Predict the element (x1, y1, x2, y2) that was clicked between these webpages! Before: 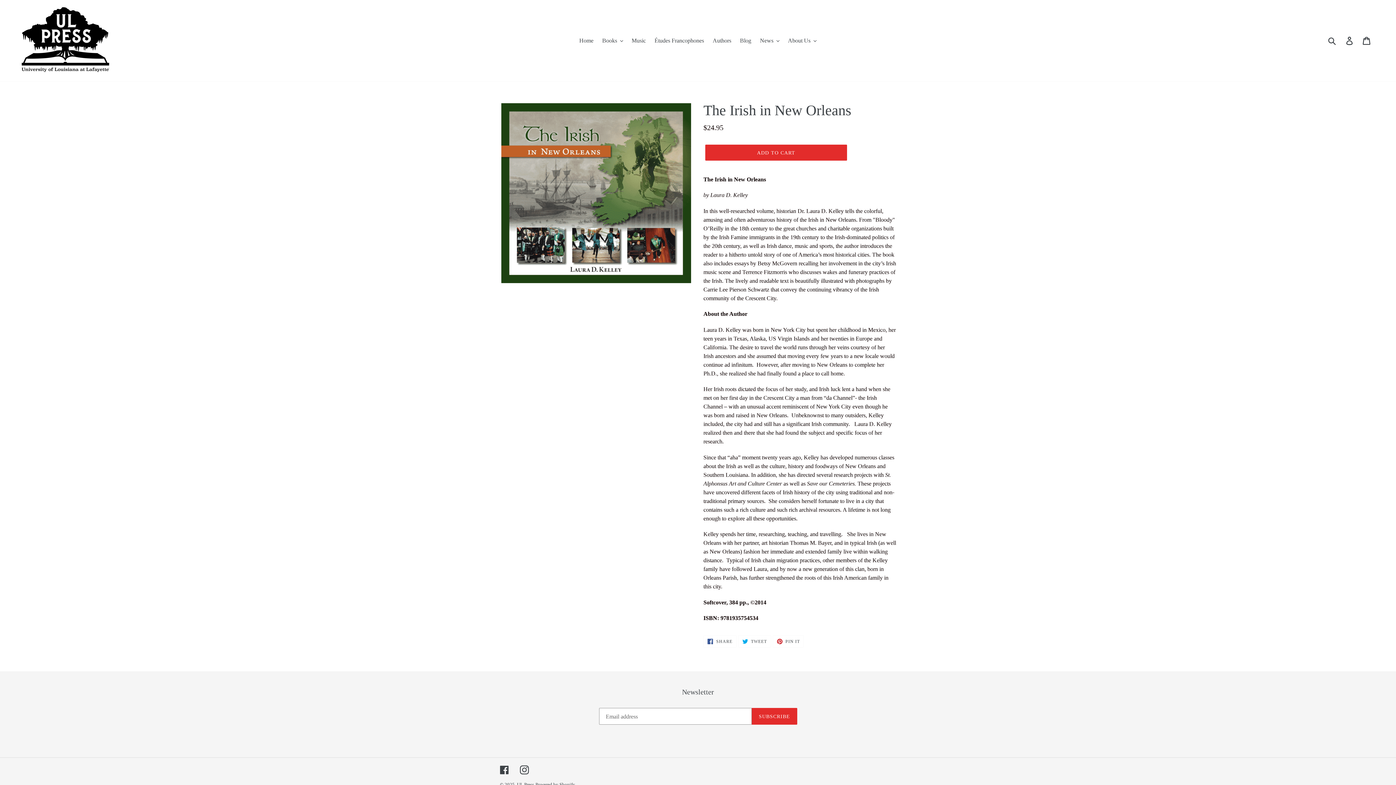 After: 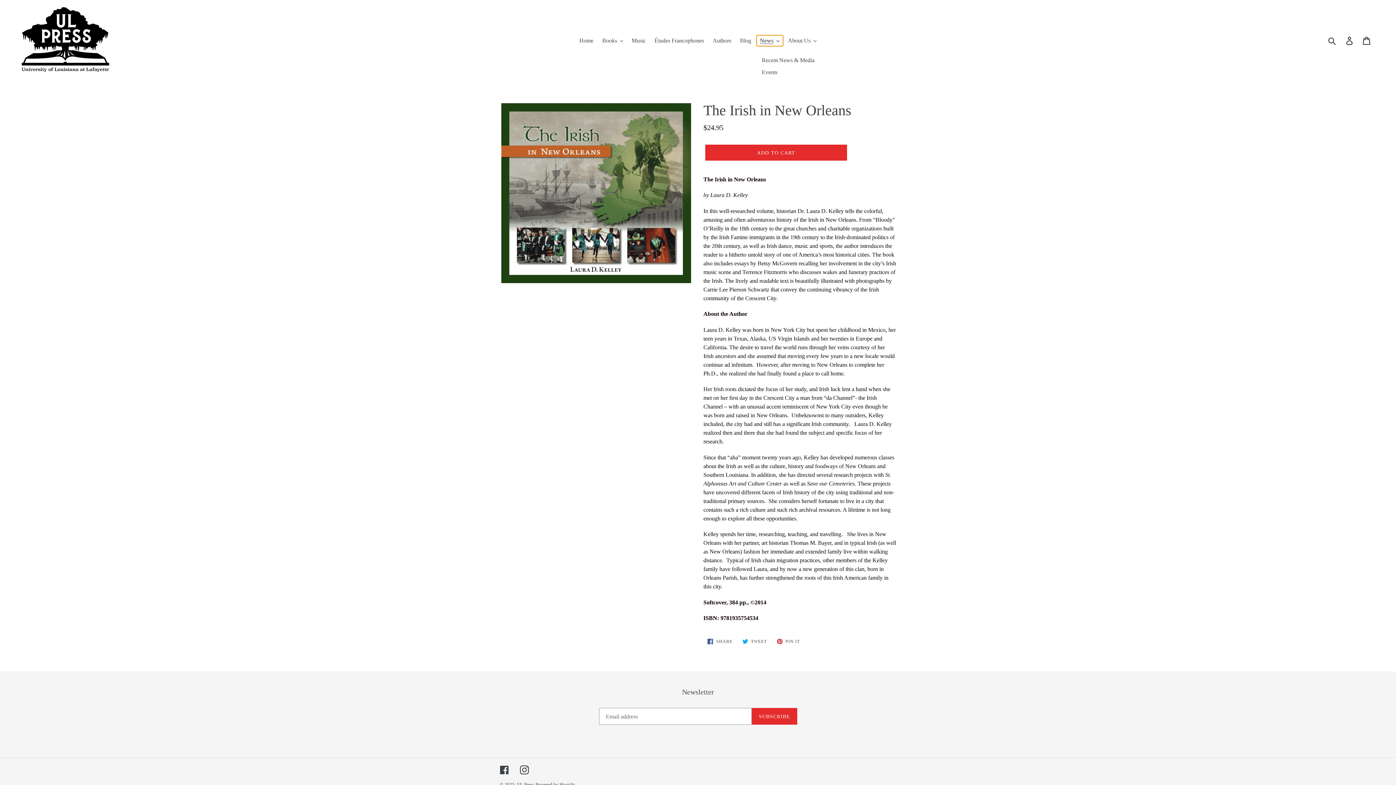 Action: bbox: (756, 35, 783, 46) label: News